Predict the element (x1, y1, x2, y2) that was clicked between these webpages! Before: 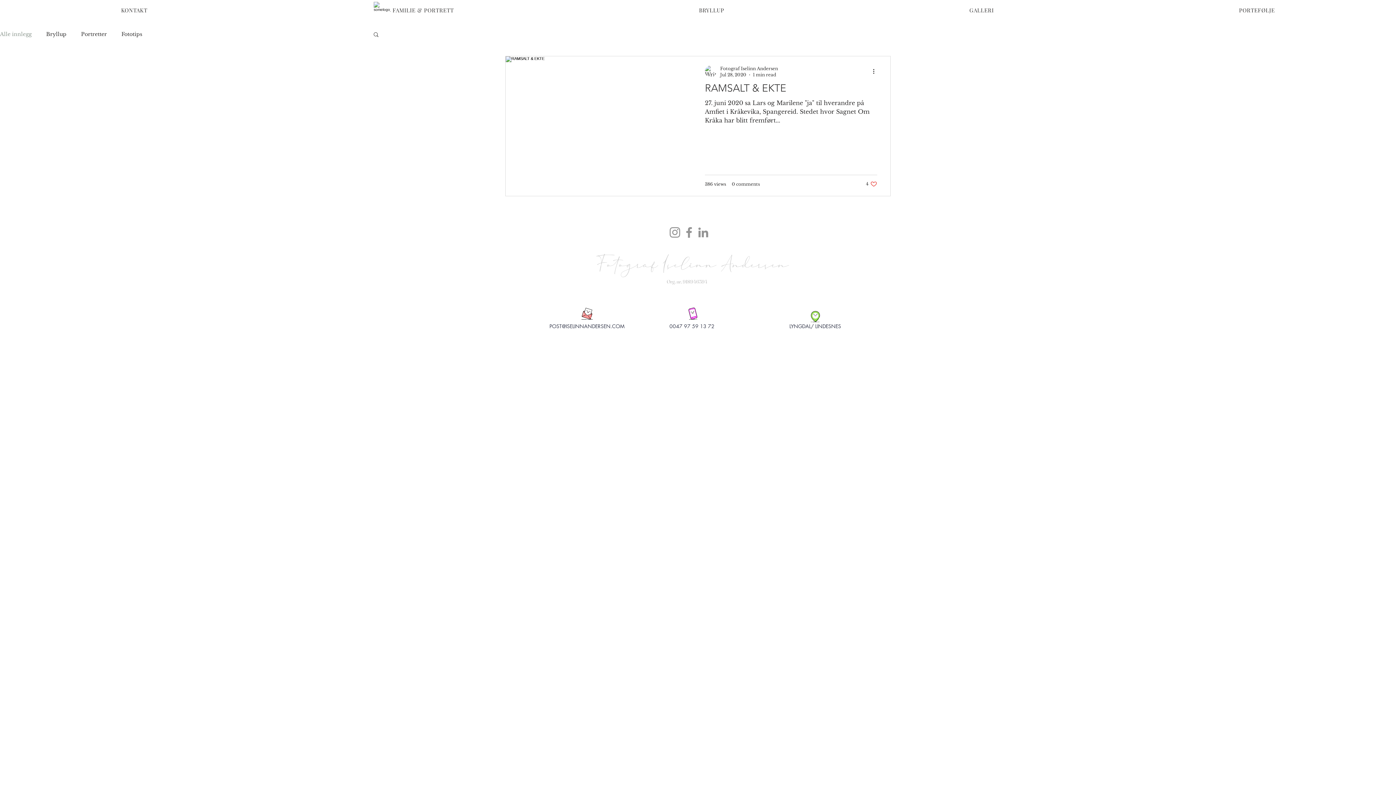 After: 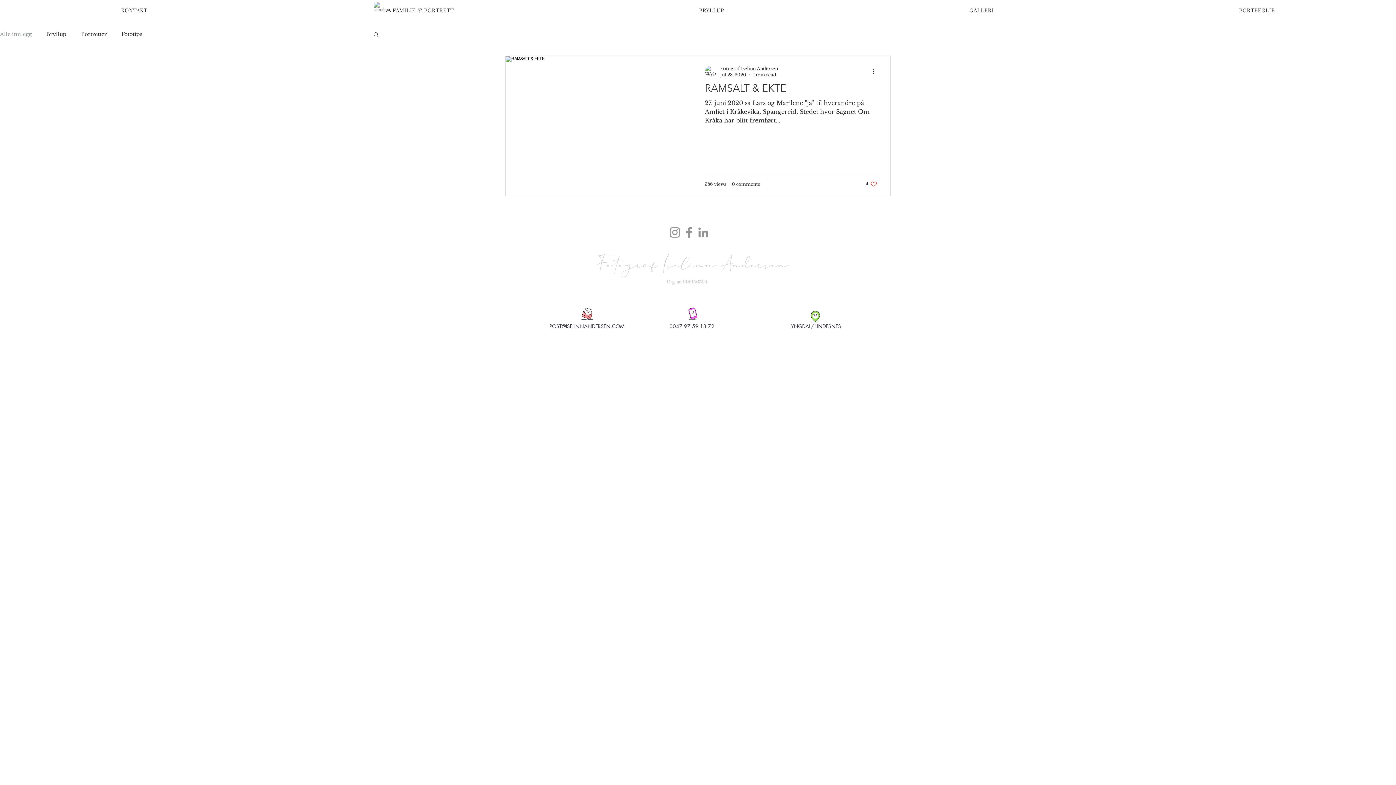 Action: label: Like post bbox: (866, 180, 877, 187)